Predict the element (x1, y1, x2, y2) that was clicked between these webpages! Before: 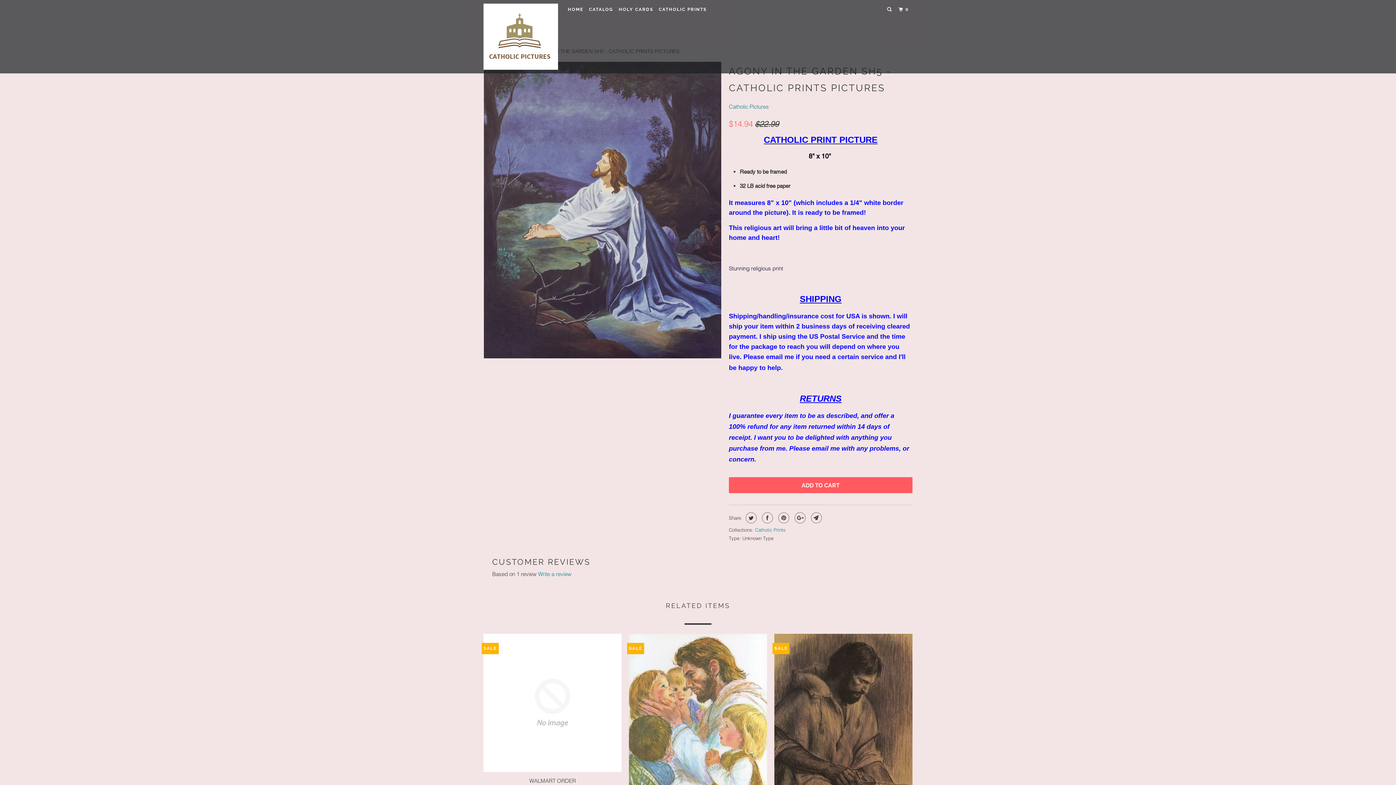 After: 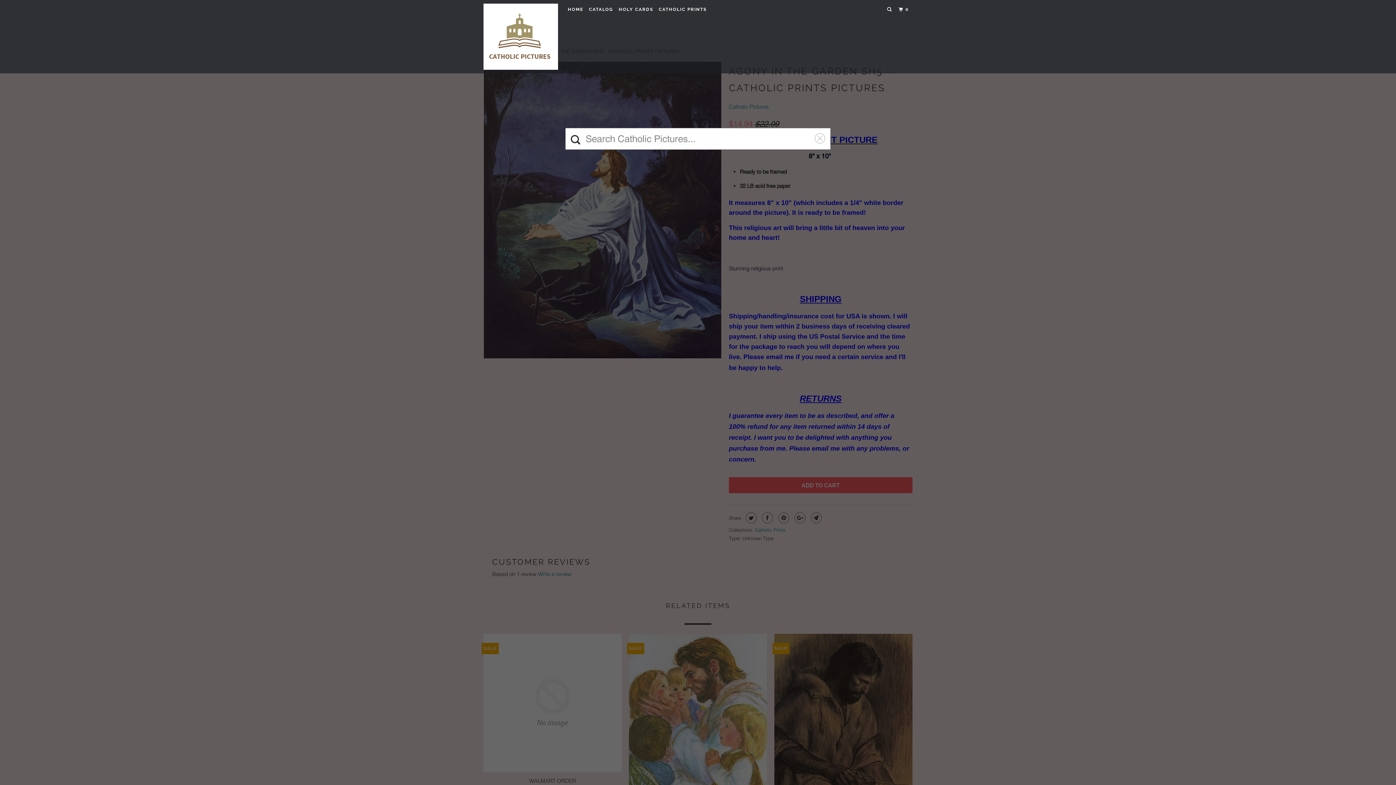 Action: bbox: (885, 3, 894, 15)